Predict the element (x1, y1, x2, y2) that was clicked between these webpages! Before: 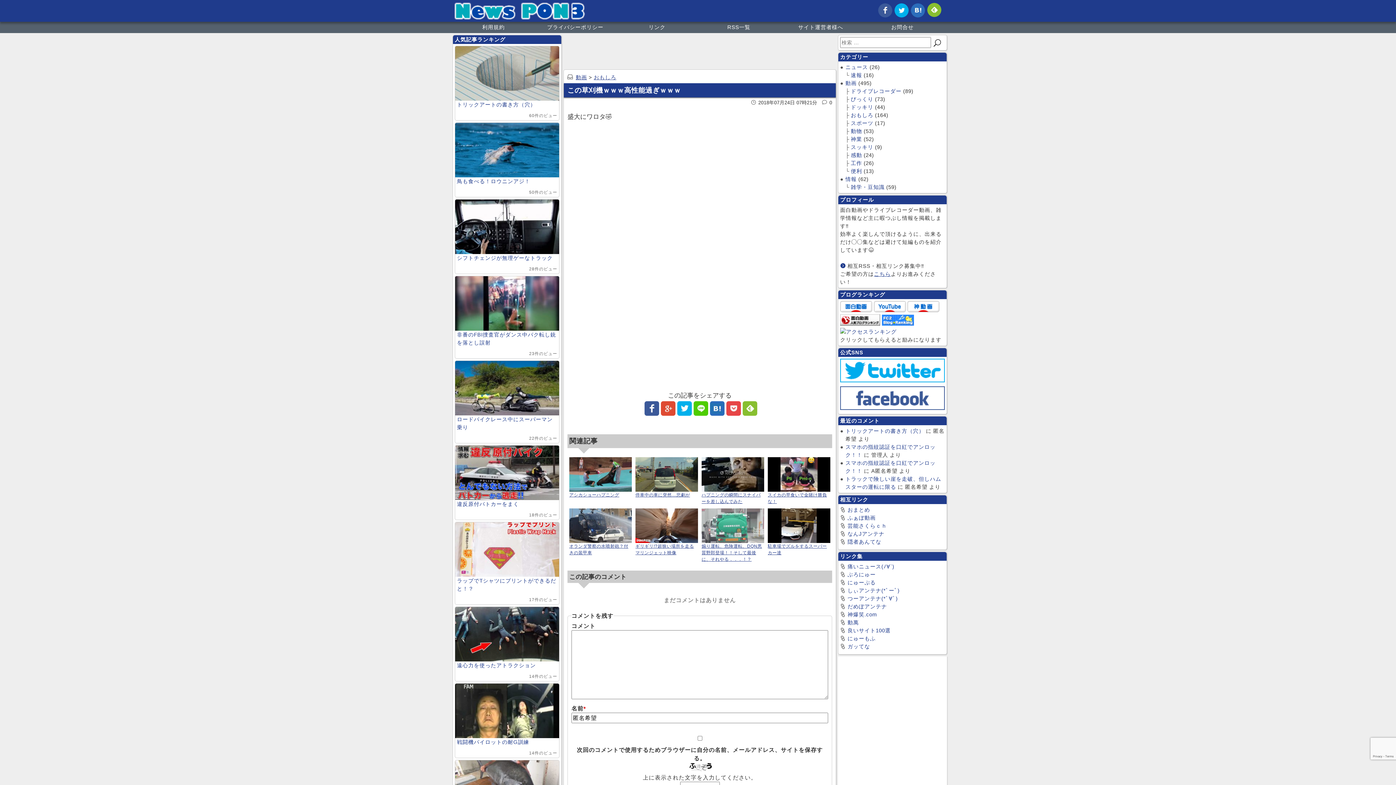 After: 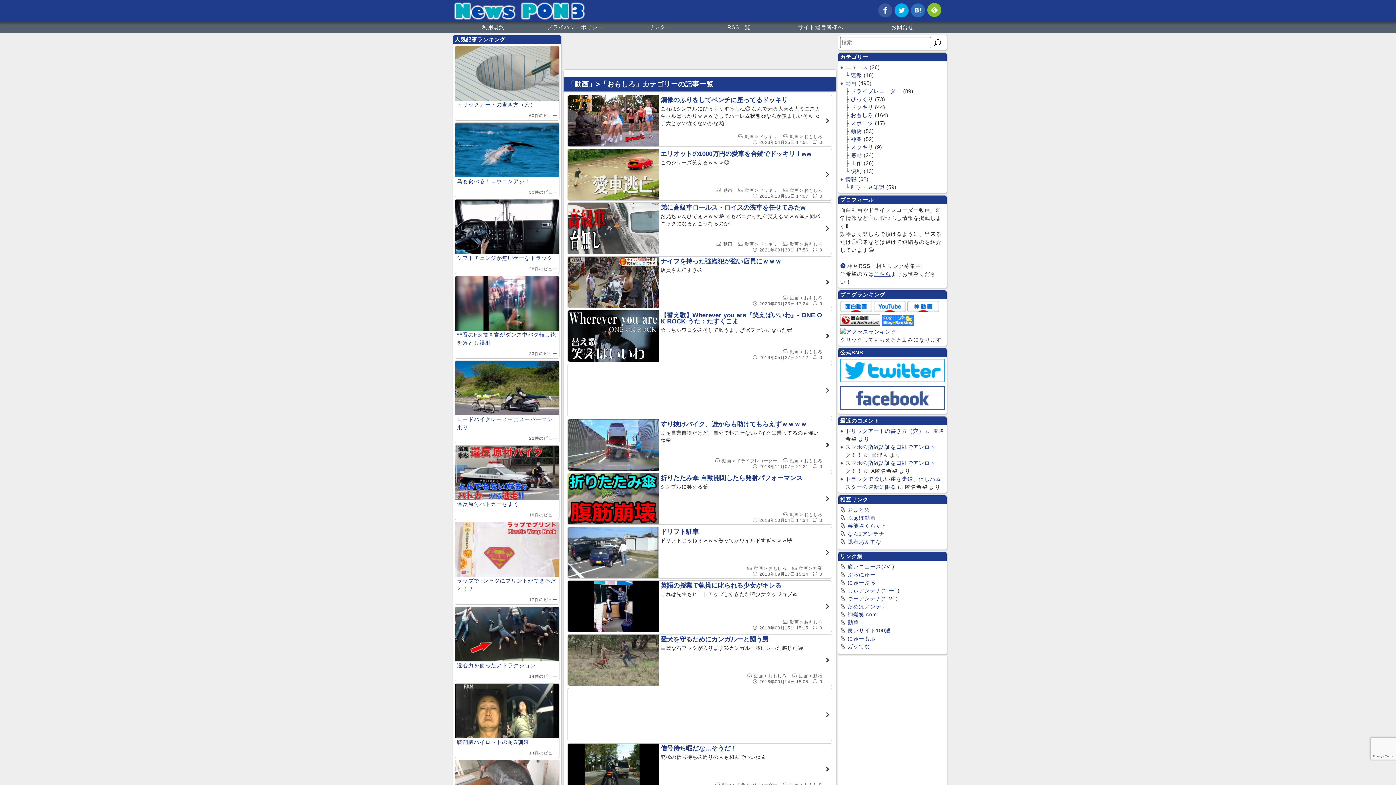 Action: bbox: (851, 112, 873, 118) label: おもしろ